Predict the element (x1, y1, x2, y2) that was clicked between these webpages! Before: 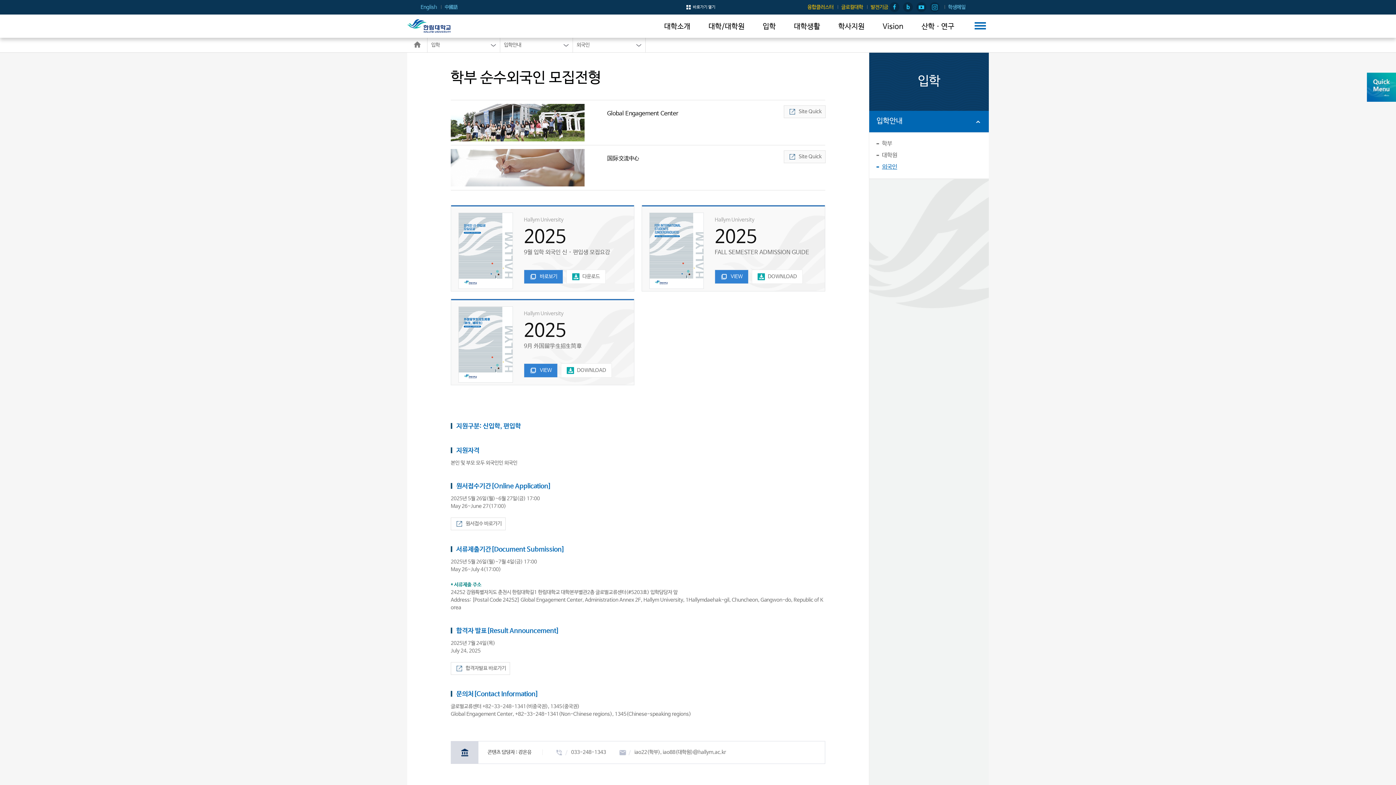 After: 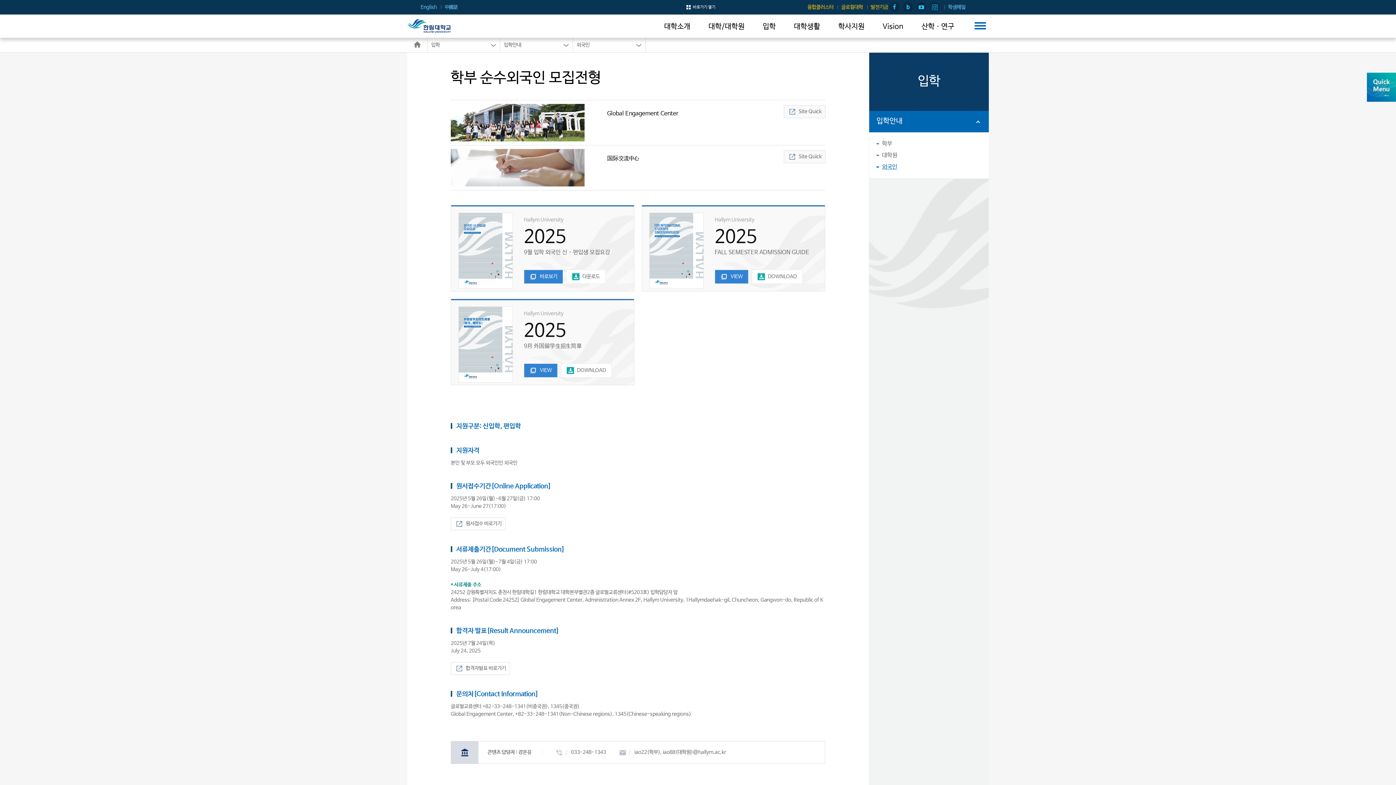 Action: bbox: (930, 2, 940, 12) label: Instagram